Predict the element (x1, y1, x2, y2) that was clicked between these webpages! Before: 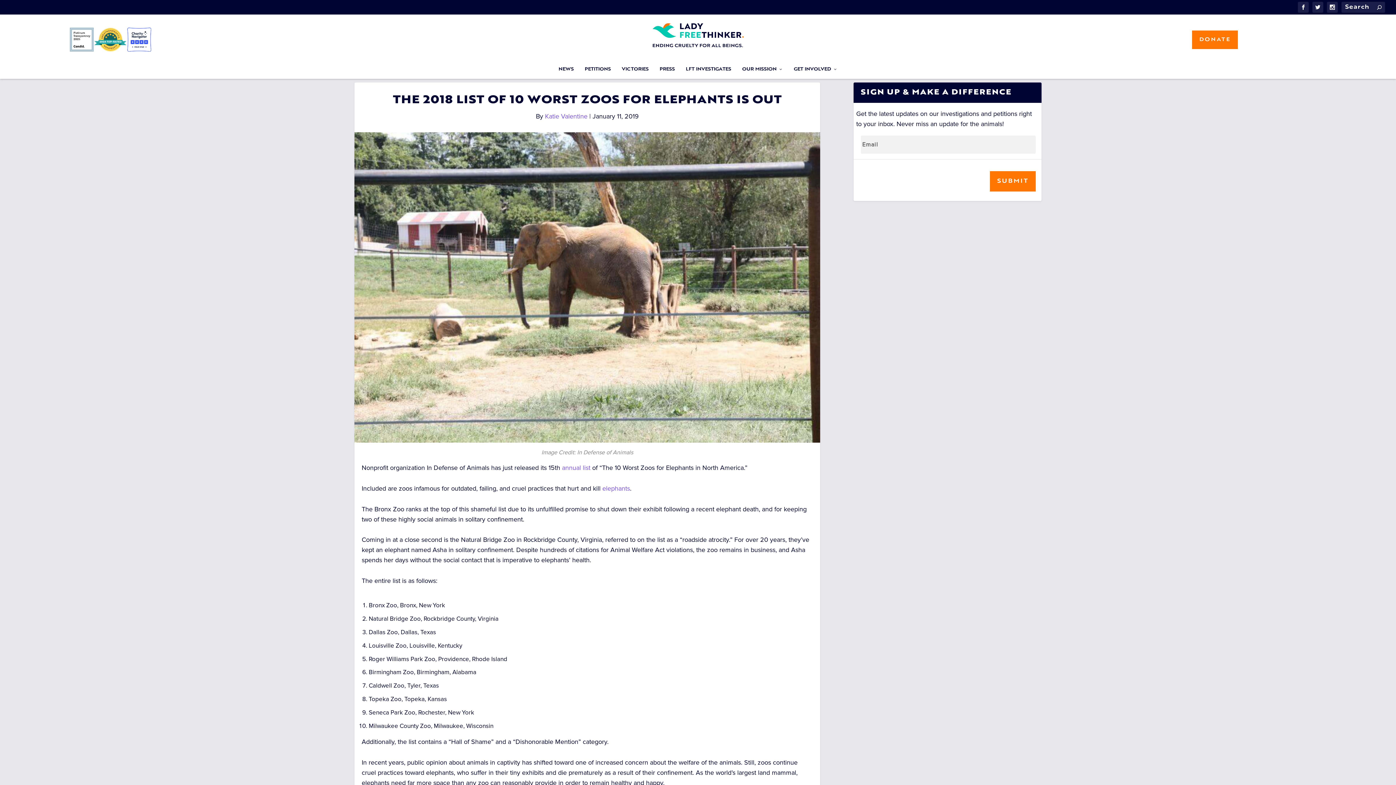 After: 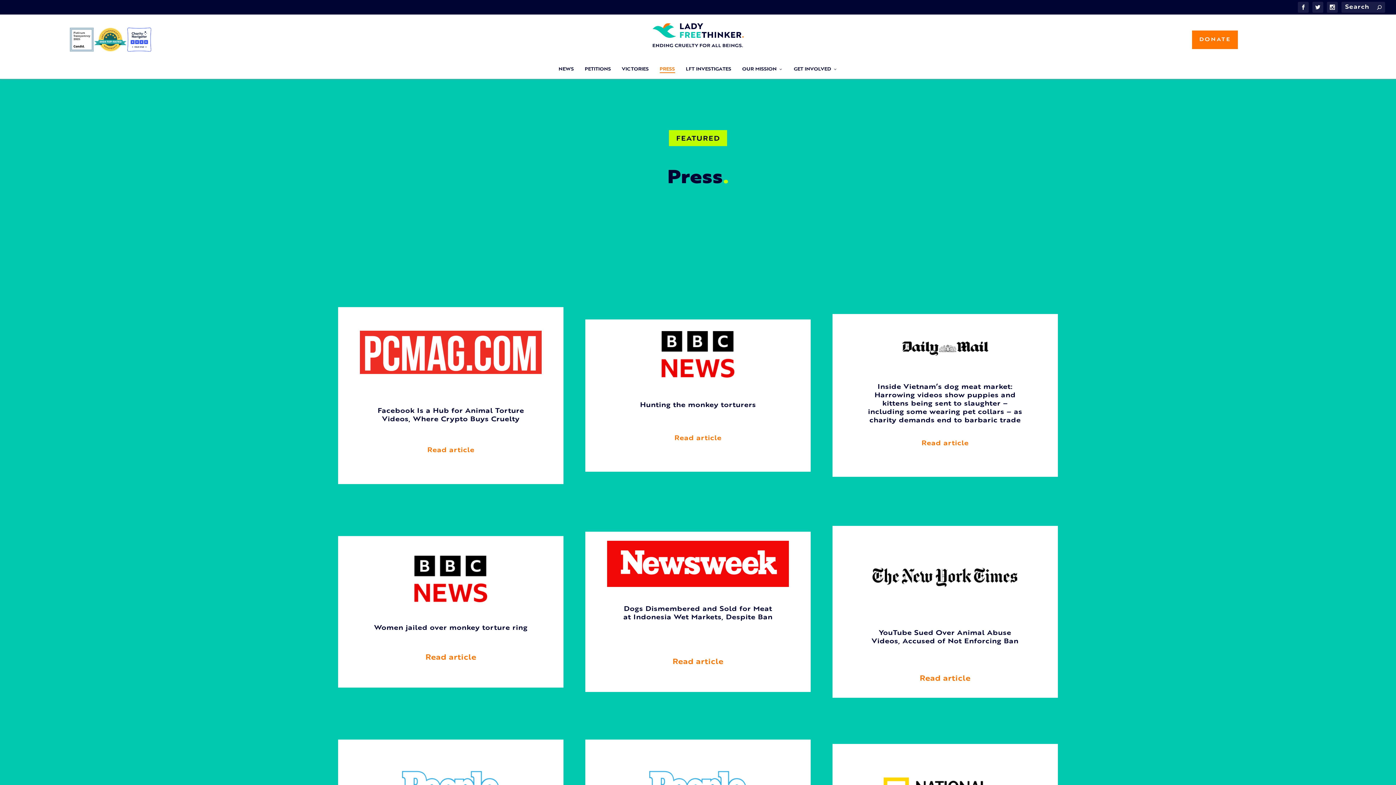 Action: bbox: (659, 62, 675, 79) label: PRESS